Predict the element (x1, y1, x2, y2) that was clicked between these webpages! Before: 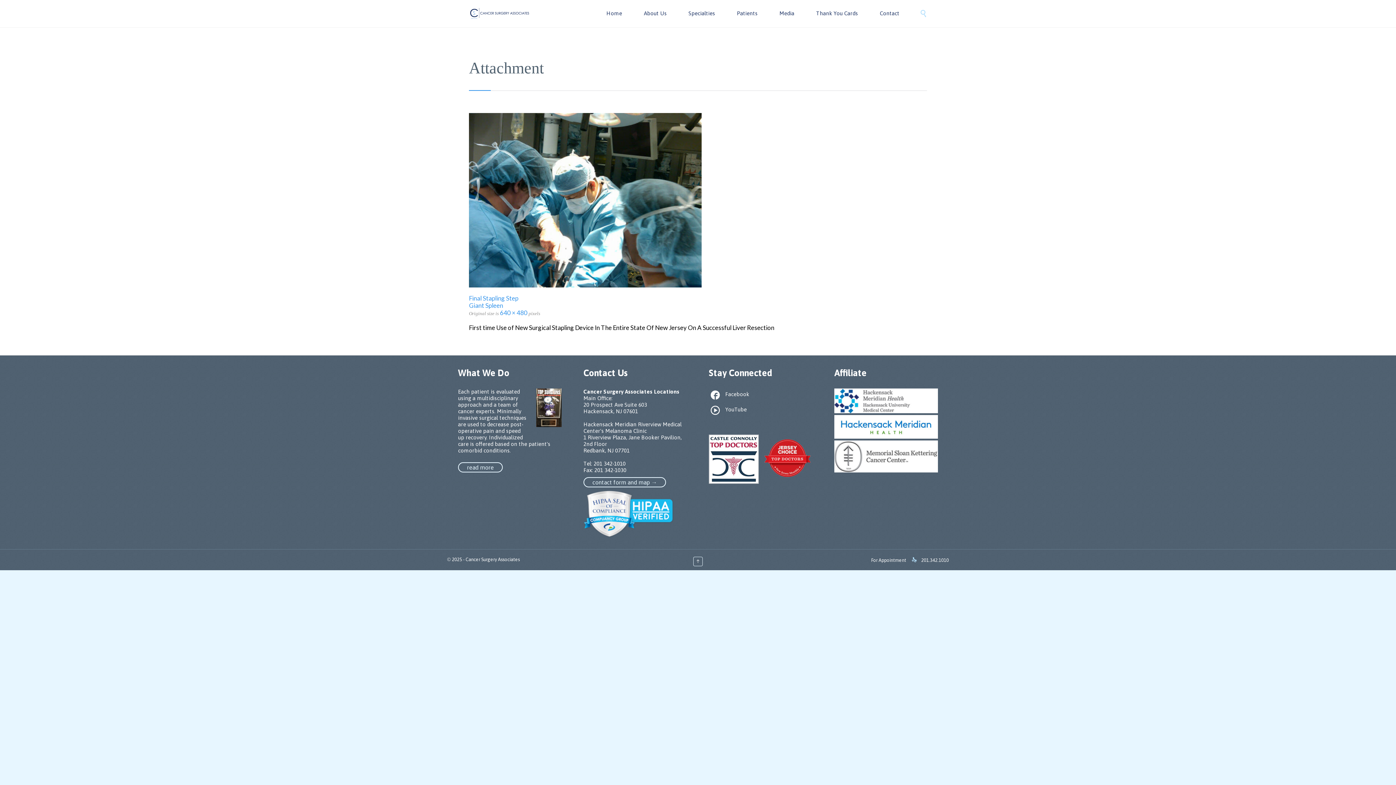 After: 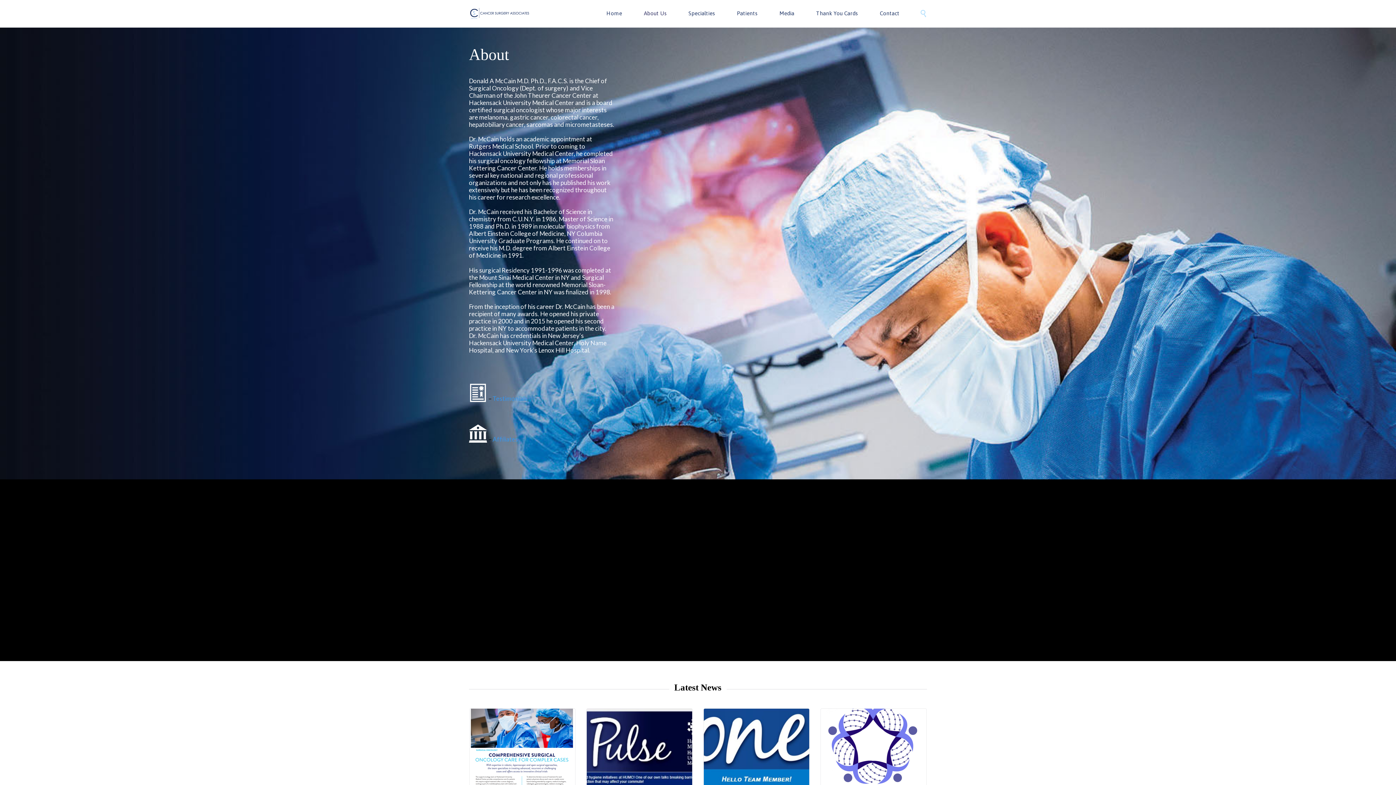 Action: bbox: (458, 462, 502, 472) label: read more